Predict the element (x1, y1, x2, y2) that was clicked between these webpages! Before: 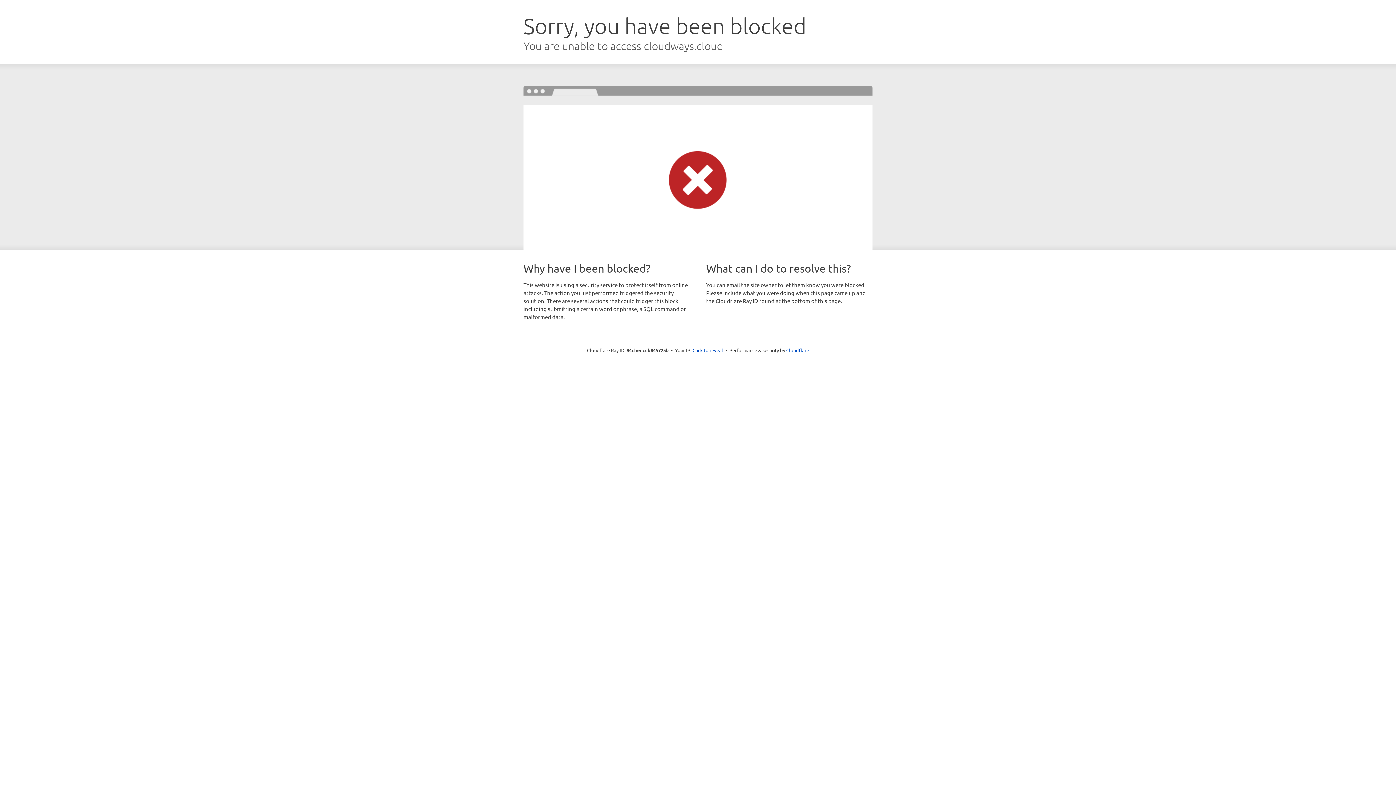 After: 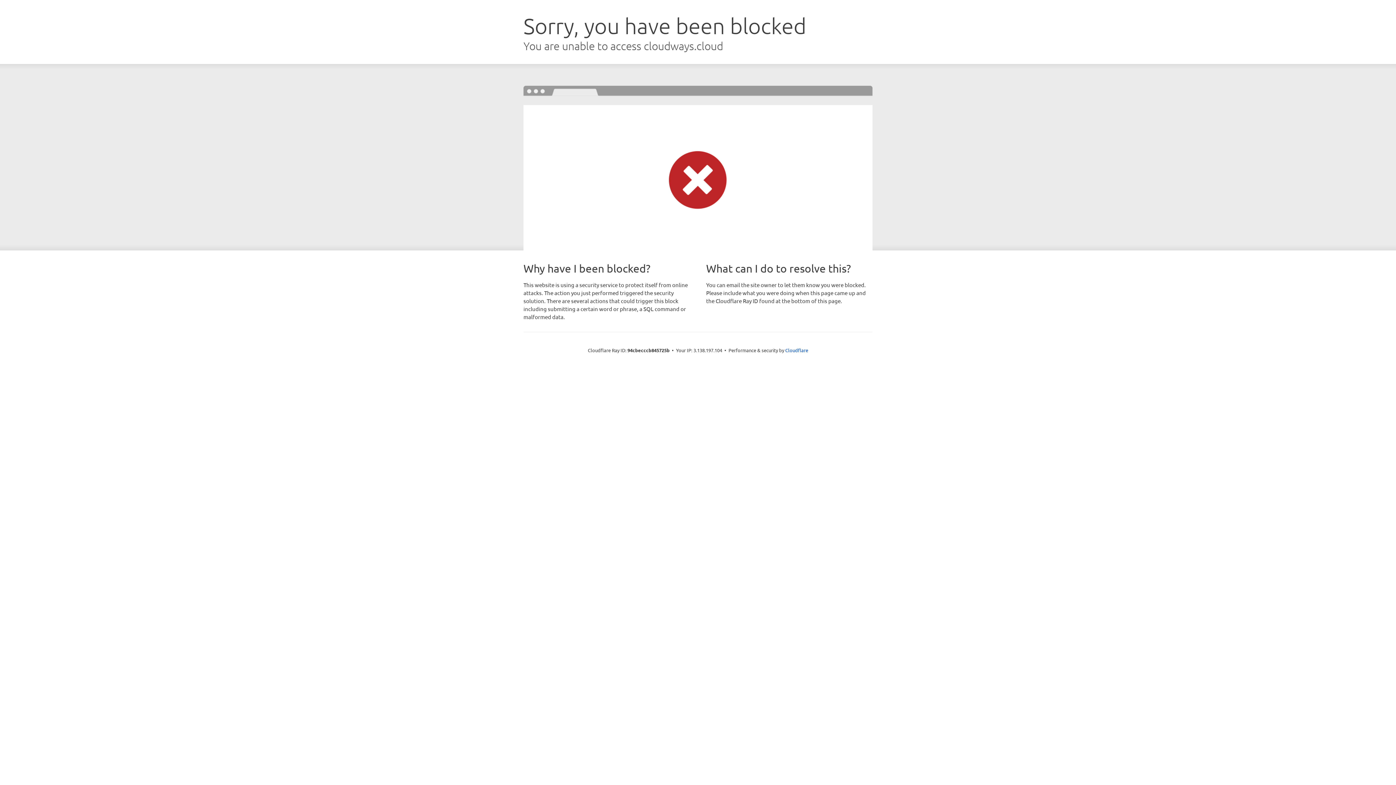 Action: label: Click to reveal bbox: (692, 346, 723, 353)